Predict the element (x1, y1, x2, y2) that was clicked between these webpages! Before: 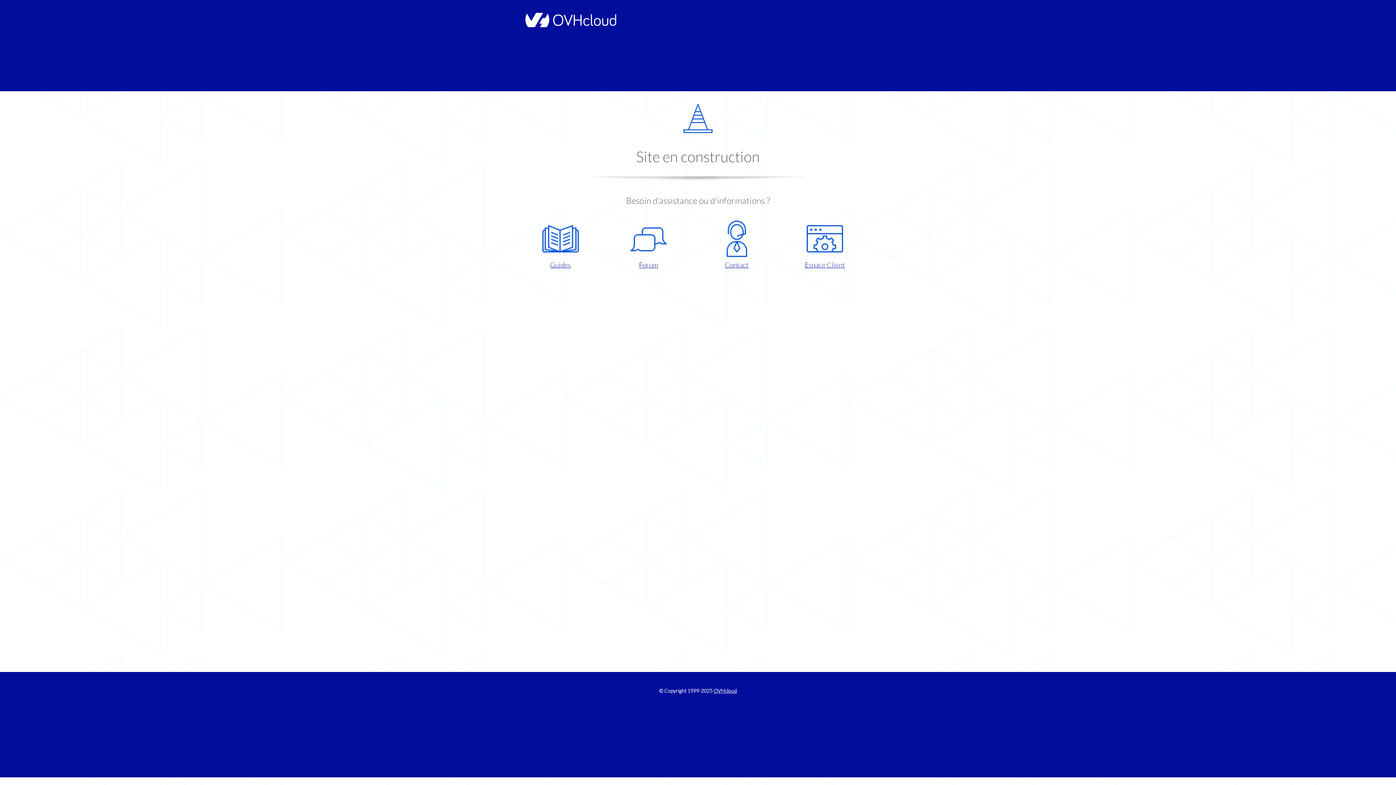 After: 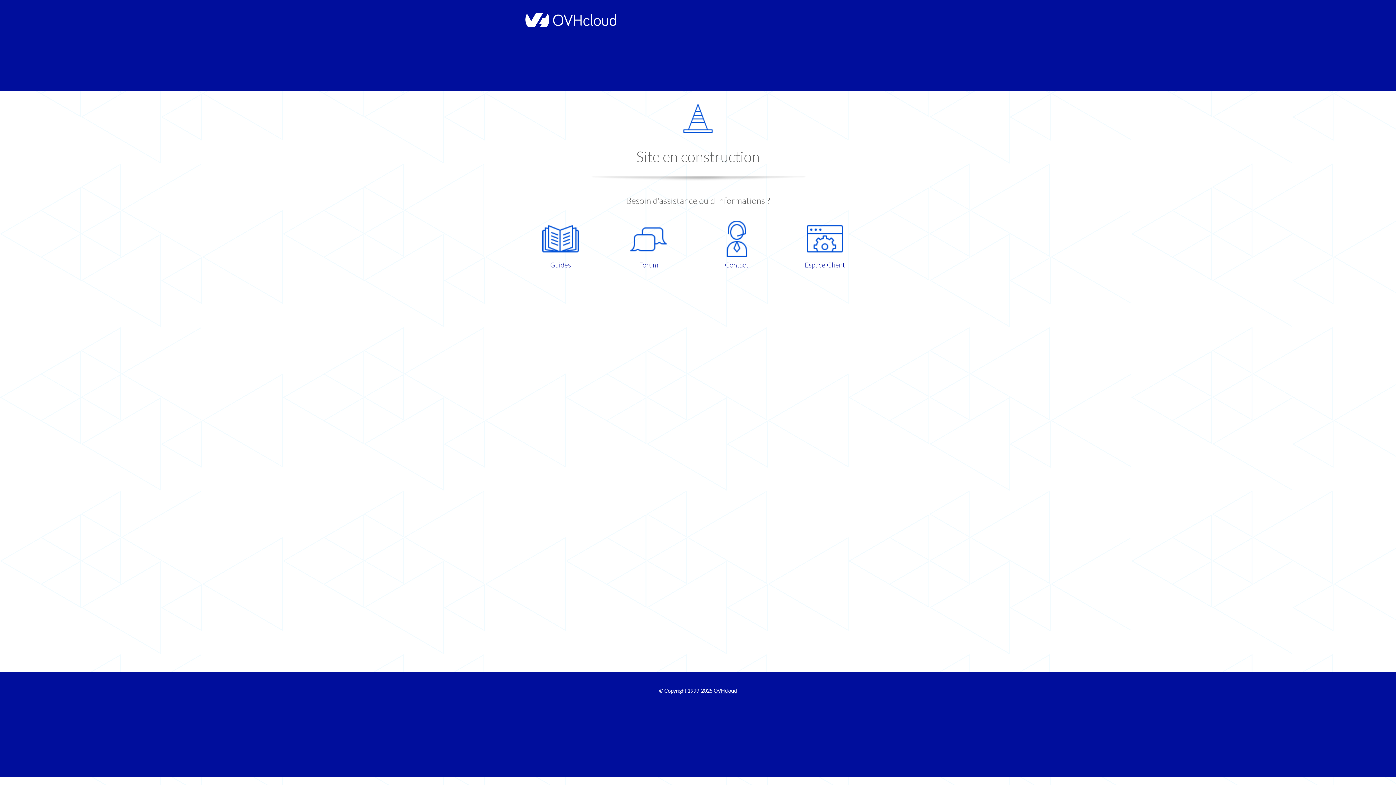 Action: bbox: (521, 220, 599, 270) label: Guides